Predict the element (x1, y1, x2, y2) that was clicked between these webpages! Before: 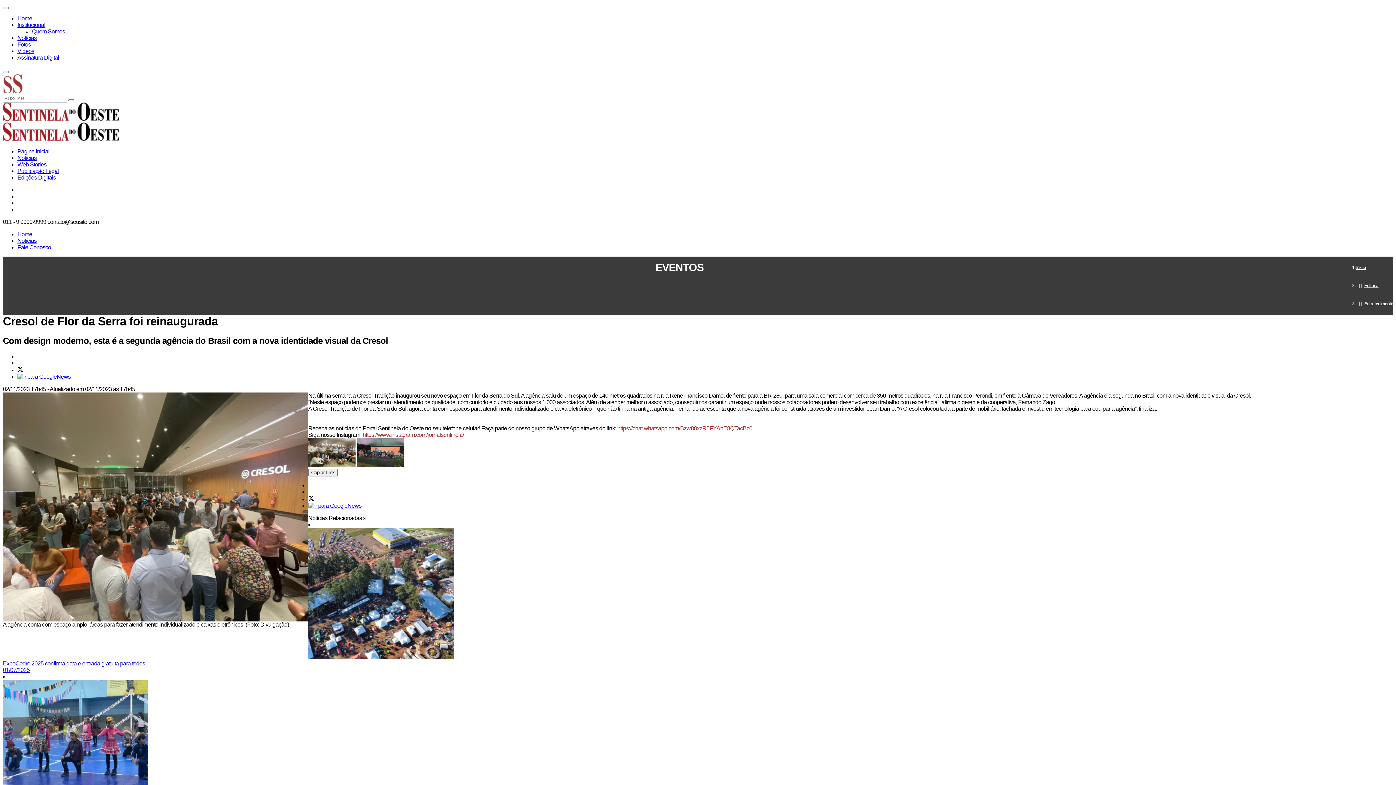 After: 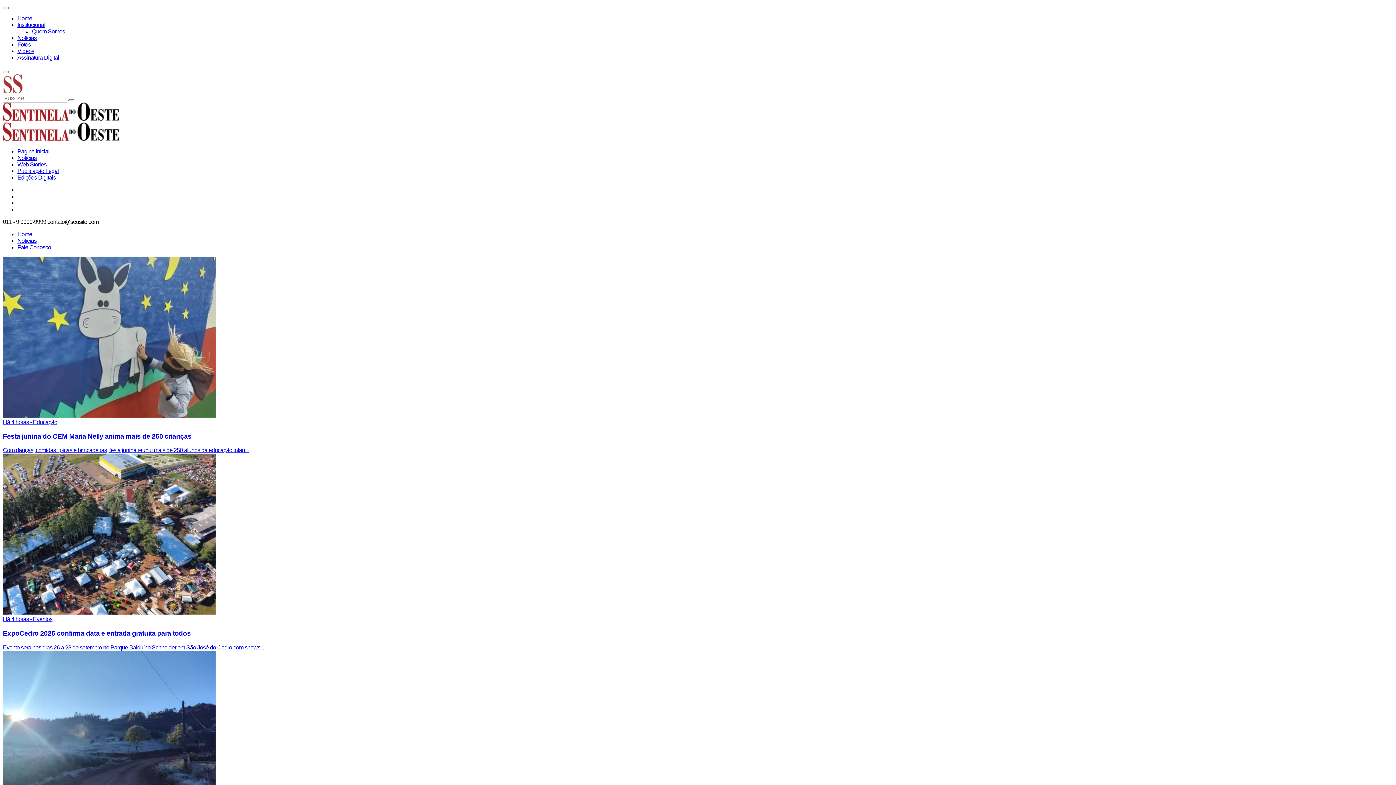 Action: label: Página Inicial bbox: (17, 148, 49, 154)